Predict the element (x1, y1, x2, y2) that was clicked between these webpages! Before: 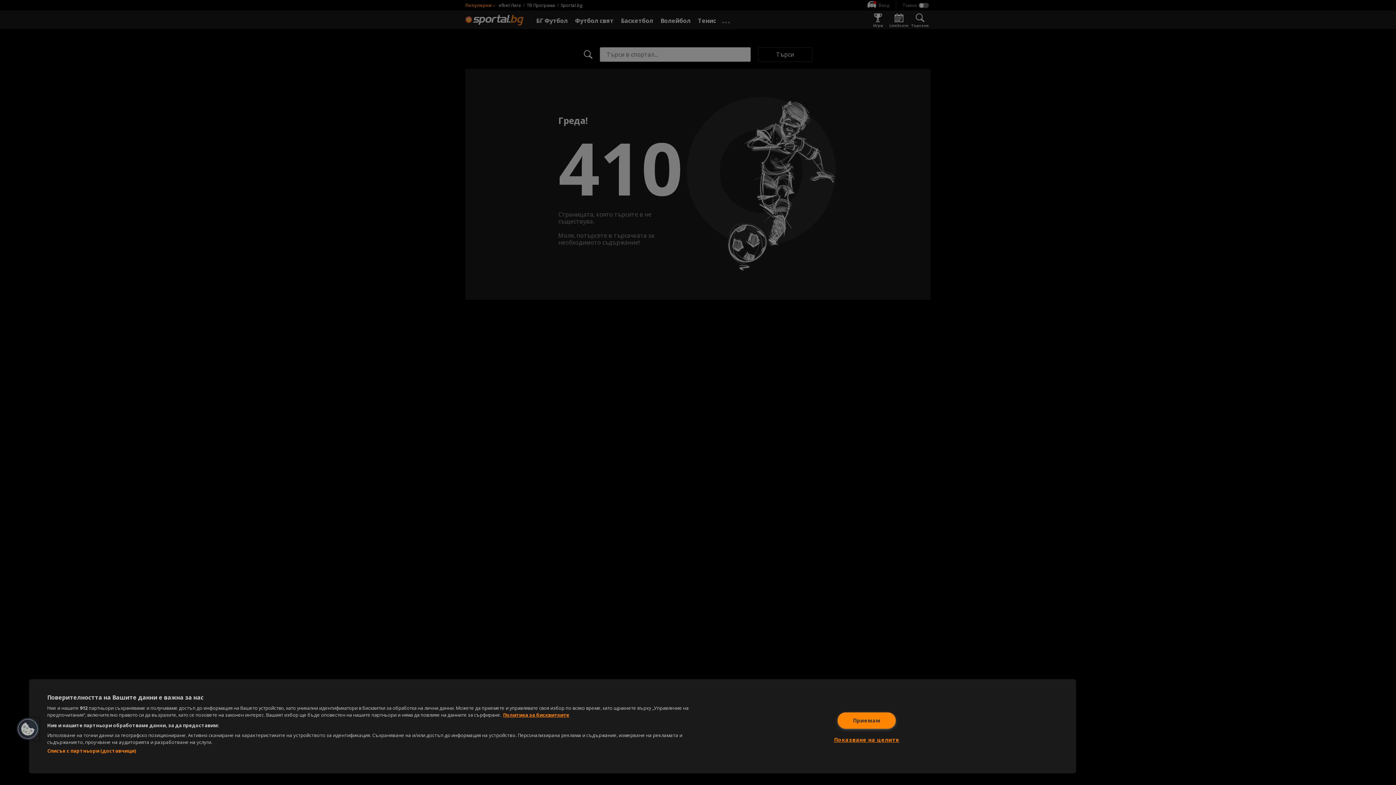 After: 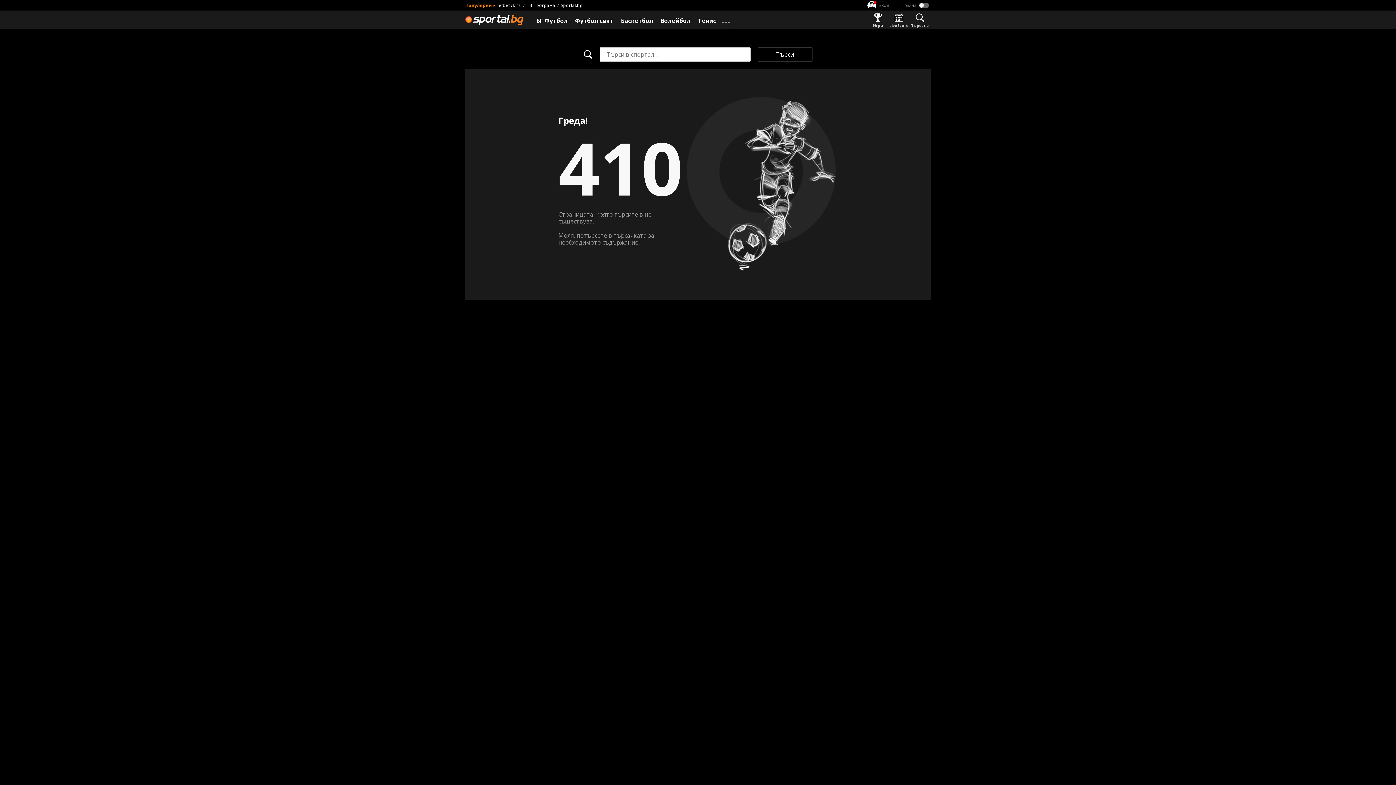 Action: bbox: (837, 712, 895, 728) label: Приемам